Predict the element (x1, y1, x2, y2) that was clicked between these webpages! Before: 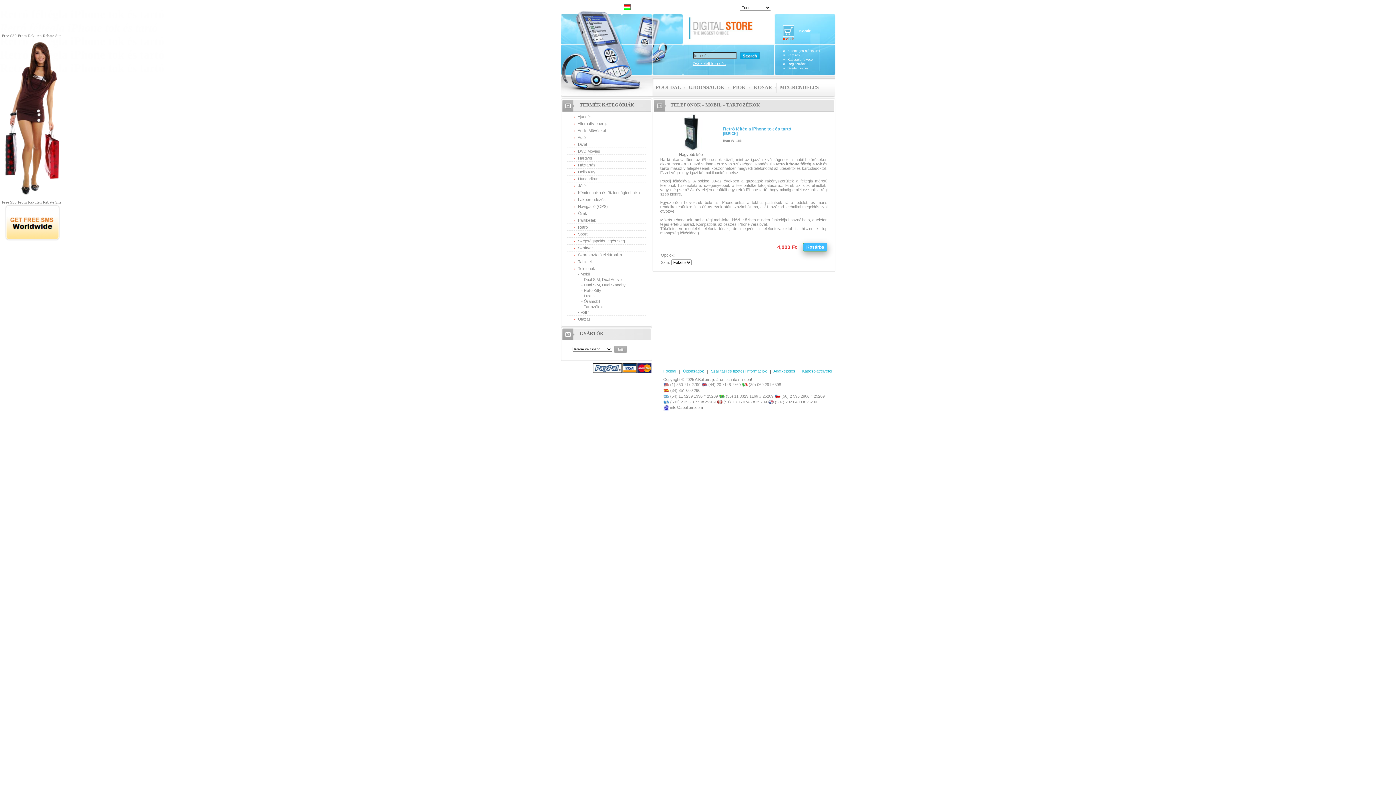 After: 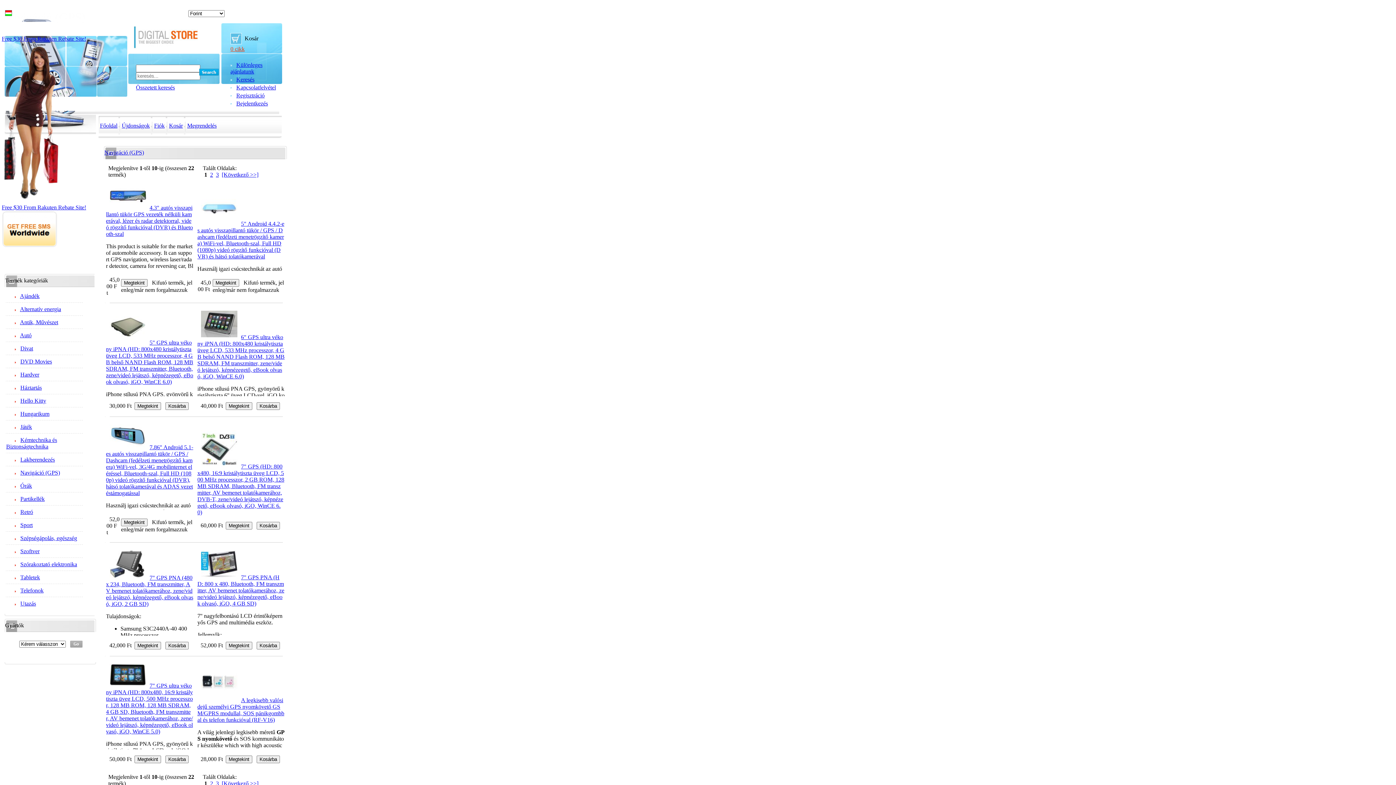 Action: label: Navigáció (GPS) bbox: (578, 204, 608, 208)